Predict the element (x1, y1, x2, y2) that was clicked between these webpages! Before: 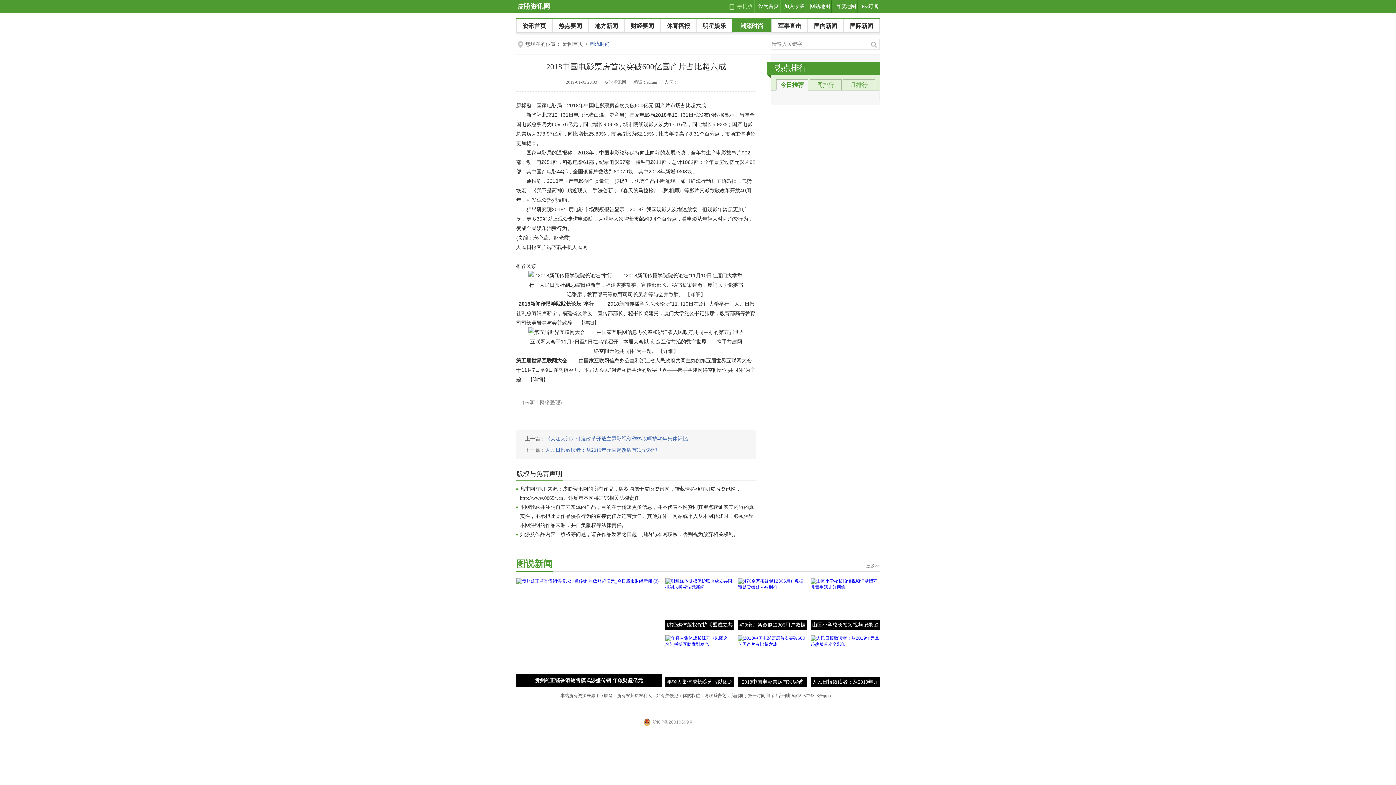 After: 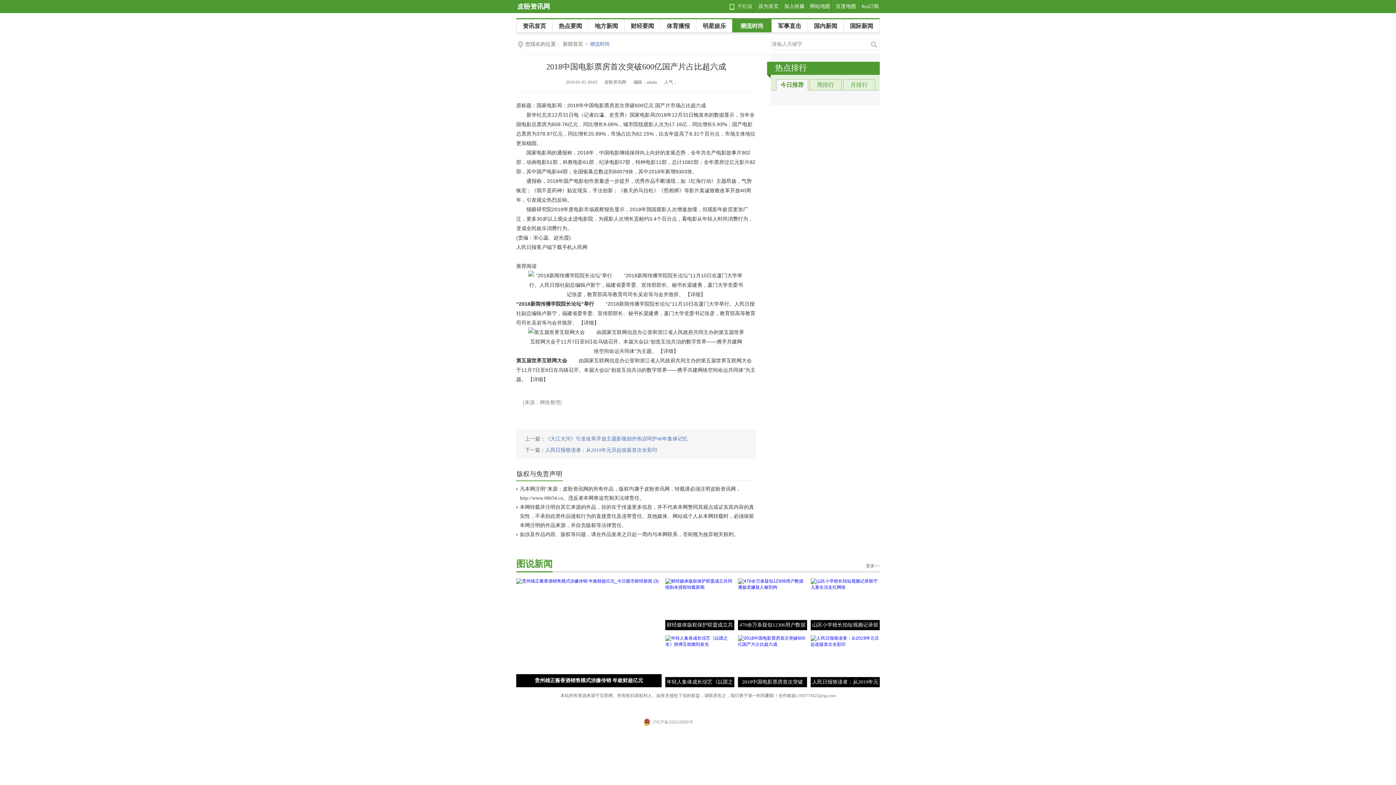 Action: bbox: (747, 78, 756, 87)